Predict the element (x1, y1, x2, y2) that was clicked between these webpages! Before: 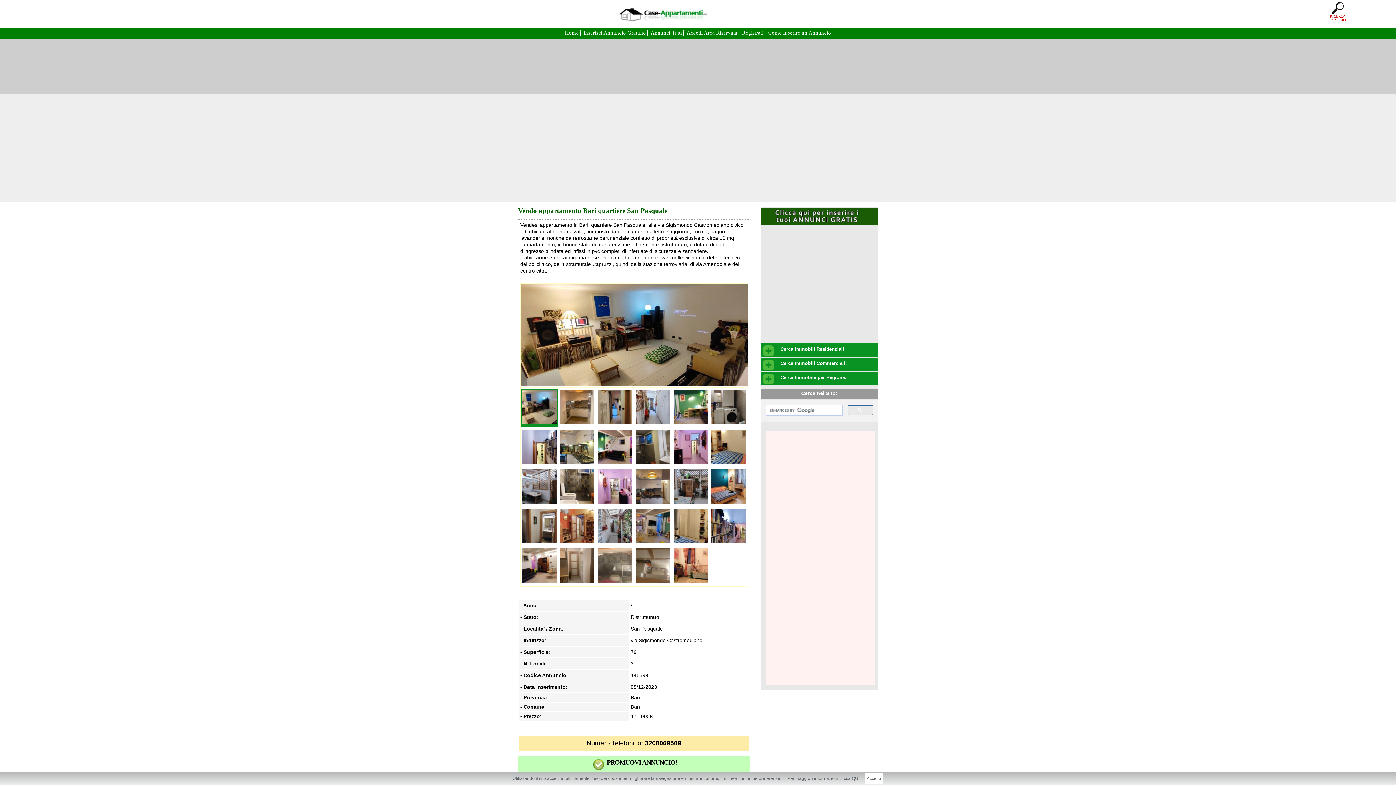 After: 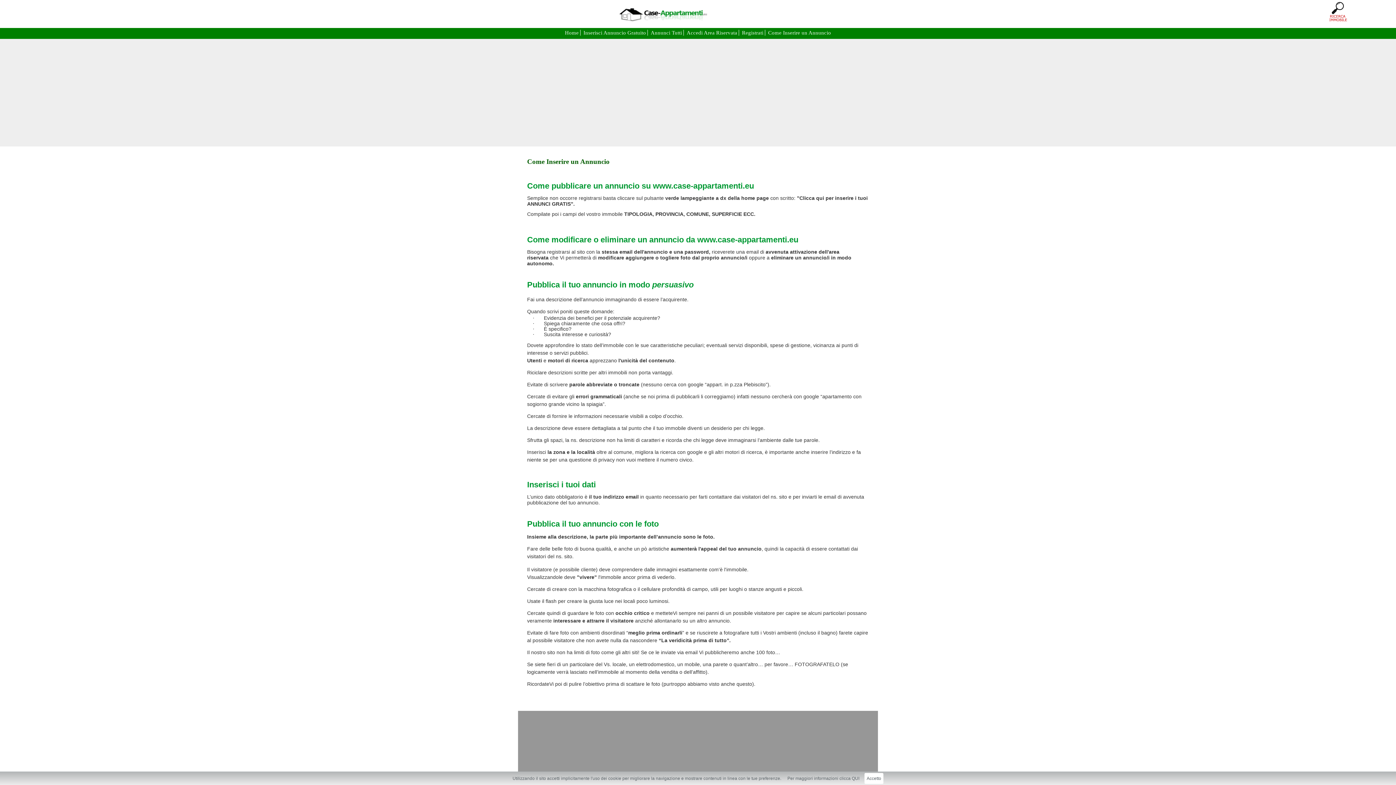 Action: bbox: (768, 29, 831, 35) label: Come Inserire un Annuncio